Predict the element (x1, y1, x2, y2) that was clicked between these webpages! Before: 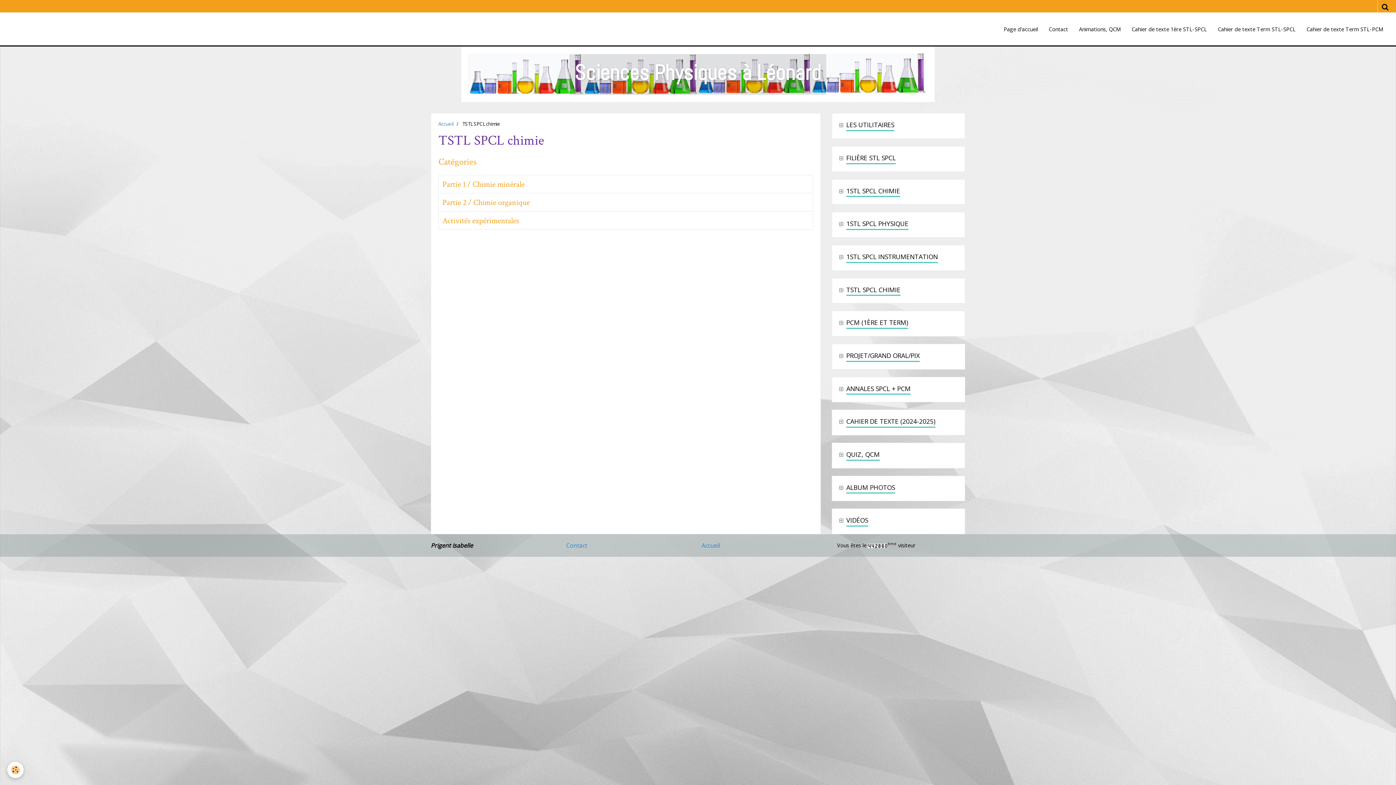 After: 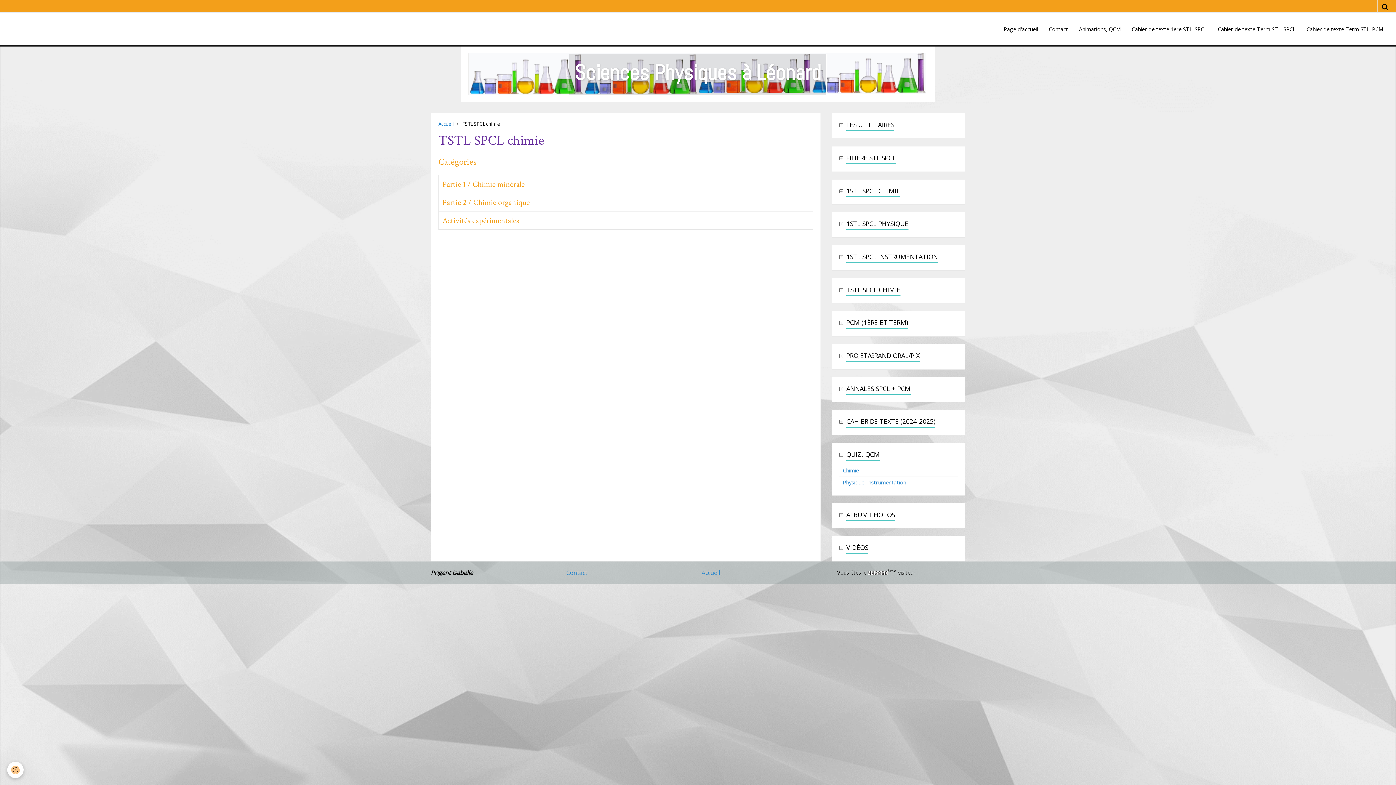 Action: bbox: (839, 450, 957, 460) label:  QUIZ, QCM